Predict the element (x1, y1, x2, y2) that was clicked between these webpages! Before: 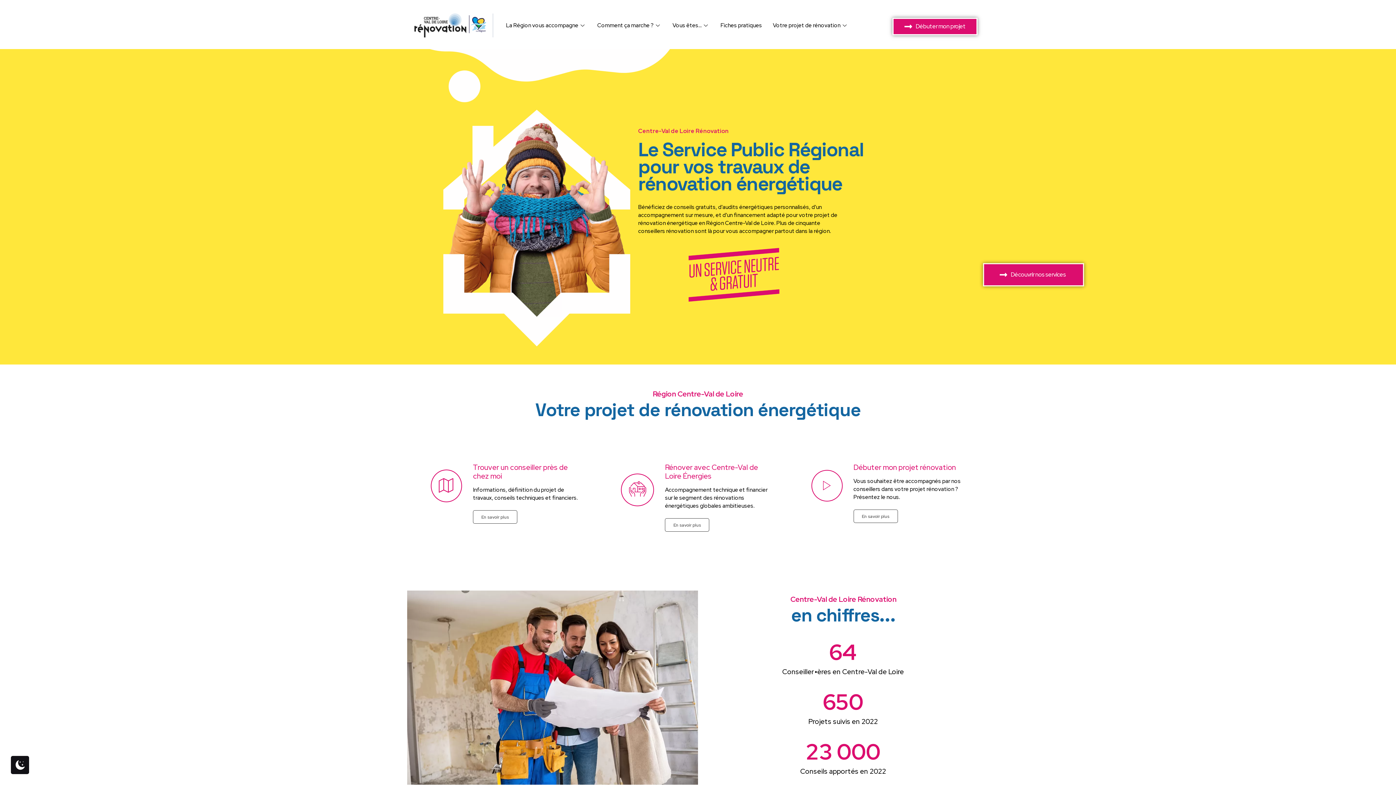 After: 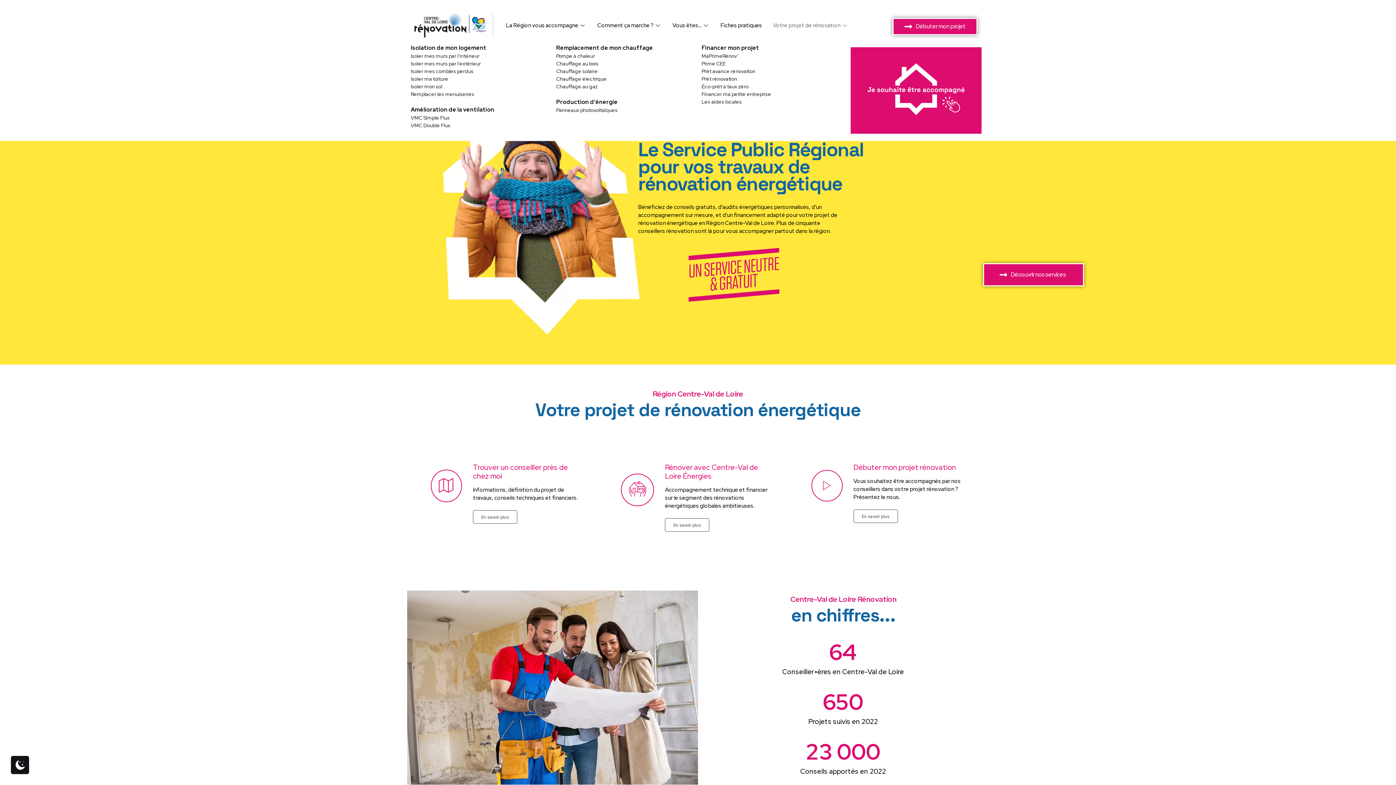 Action: label: Votre projet de rénovation bbox: (767, 10, 854, 40)